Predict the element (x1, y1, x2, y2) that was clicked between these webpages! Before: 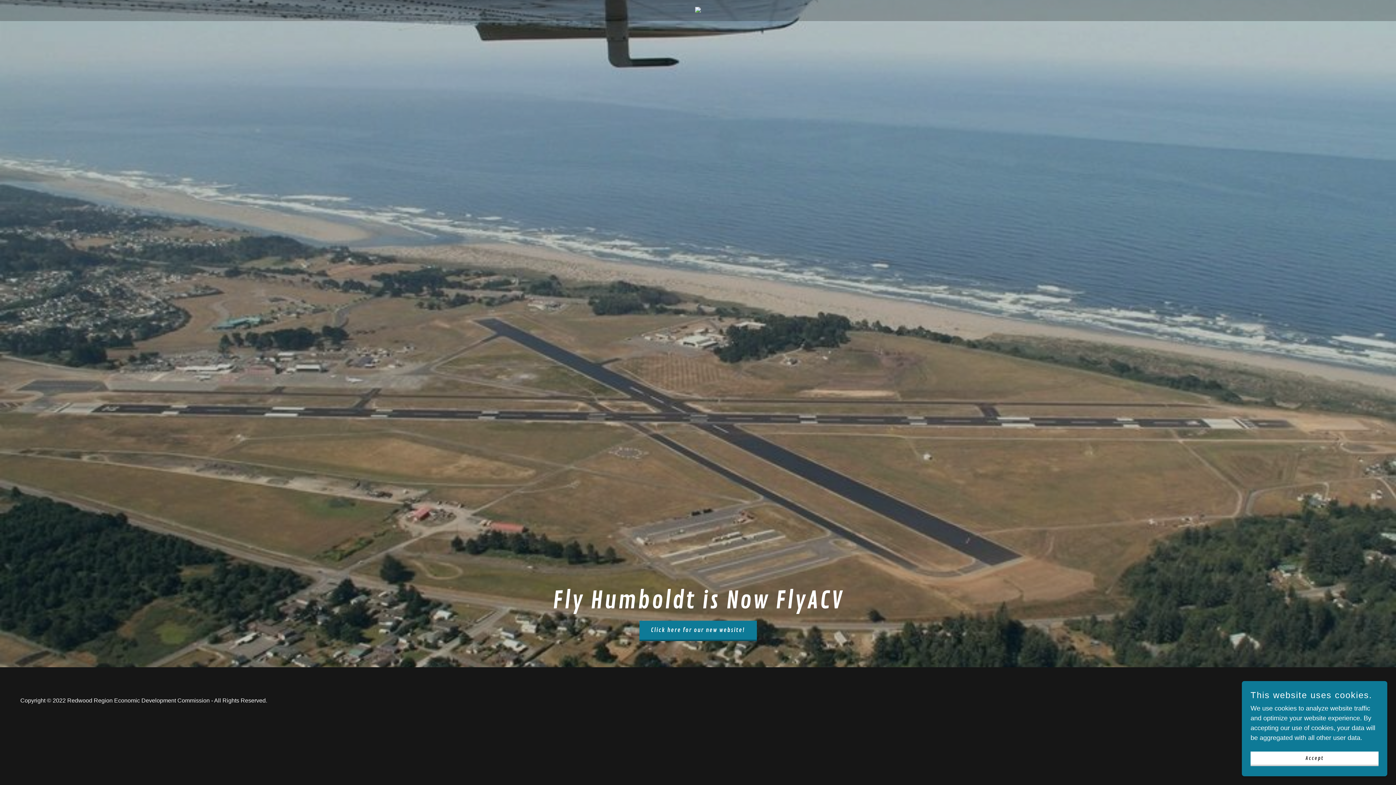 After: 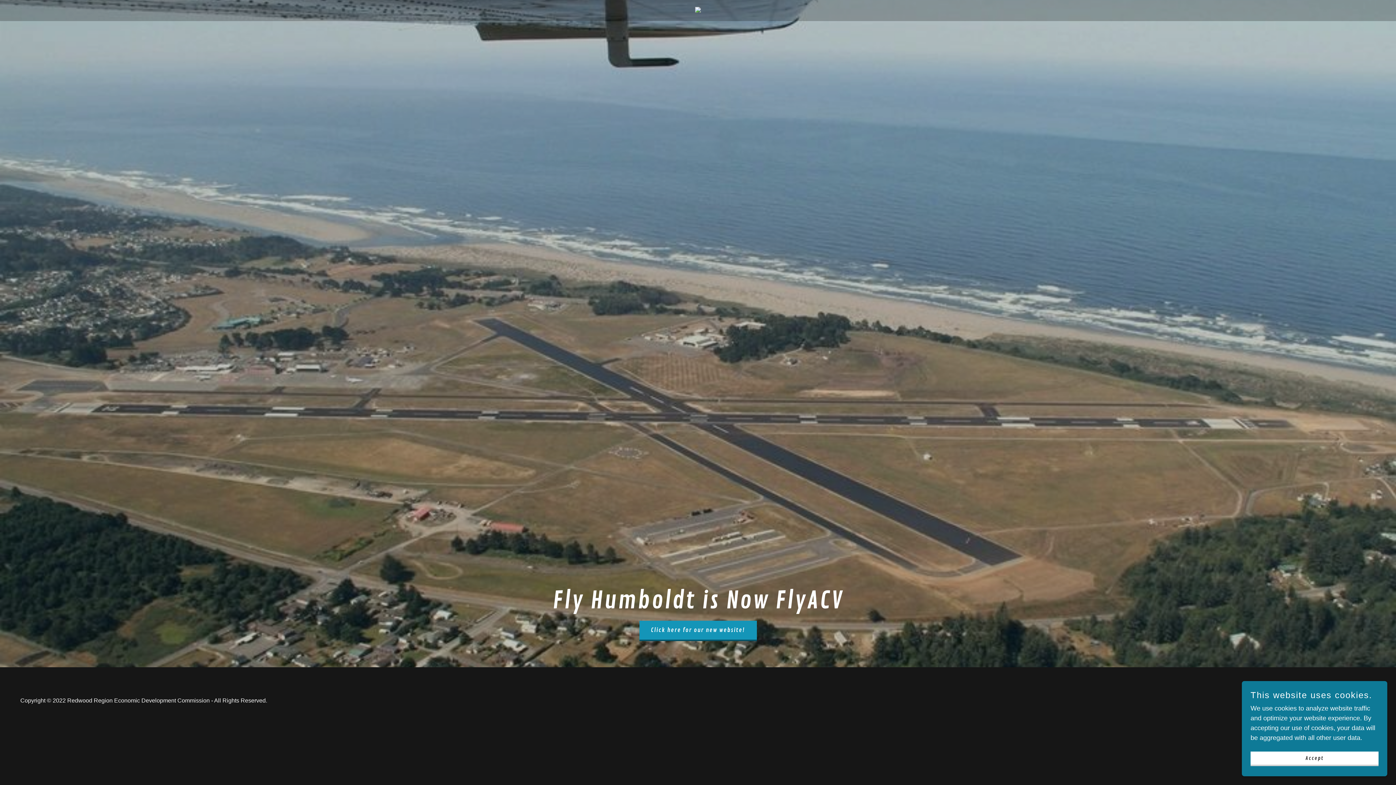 Action: bbox: (639, 621, 756, 641) label: Click here for our new website!